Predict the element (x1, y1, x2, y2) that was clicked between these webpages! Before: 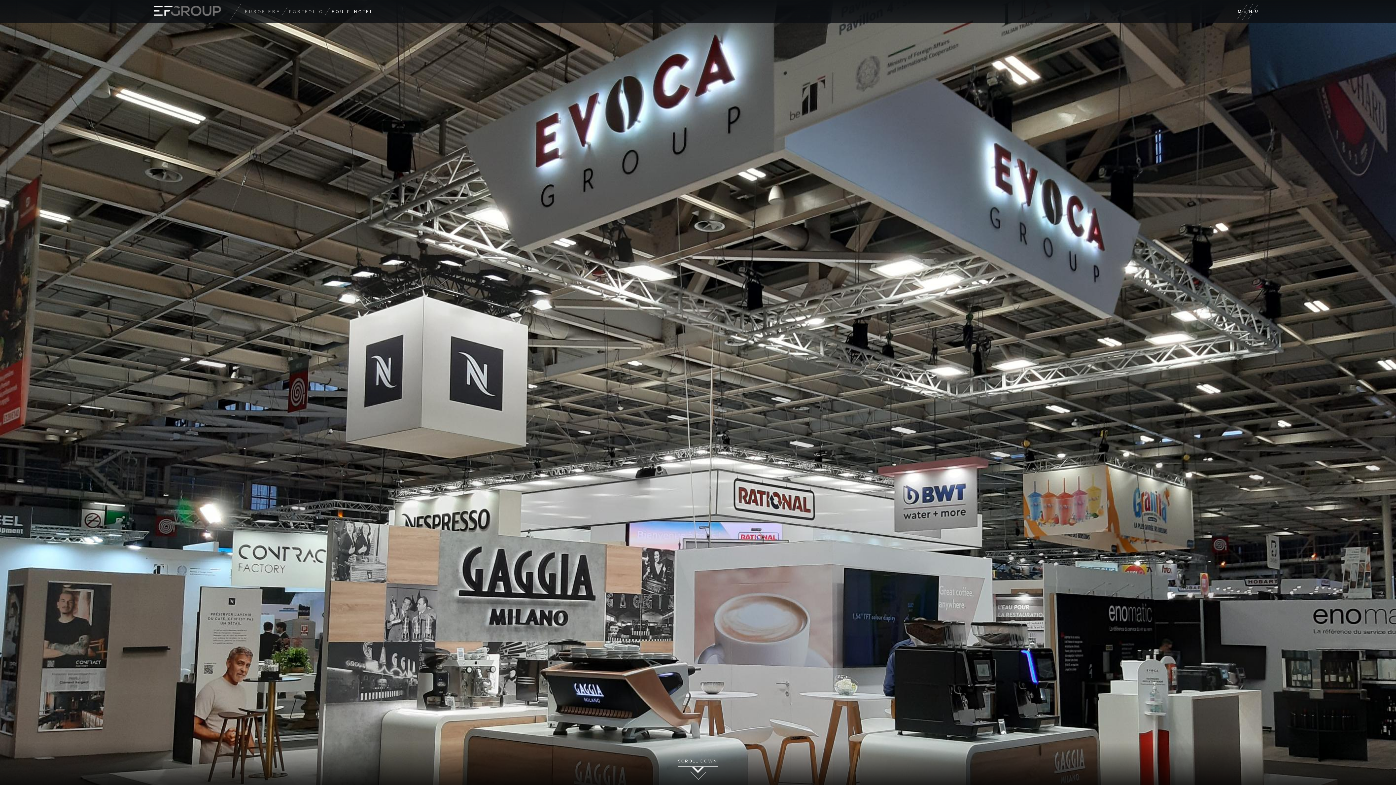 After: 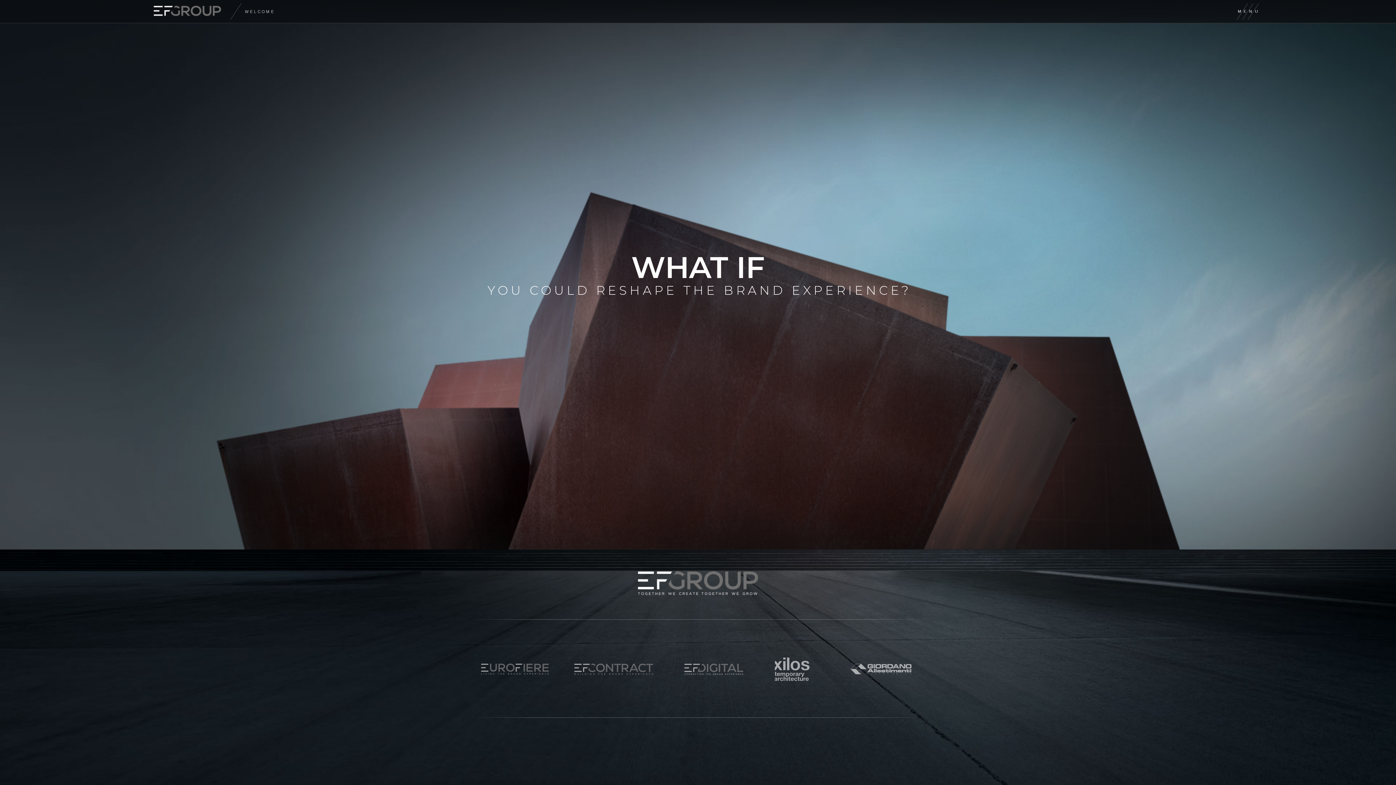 Action: bbox: (151, 4, 223, 18)